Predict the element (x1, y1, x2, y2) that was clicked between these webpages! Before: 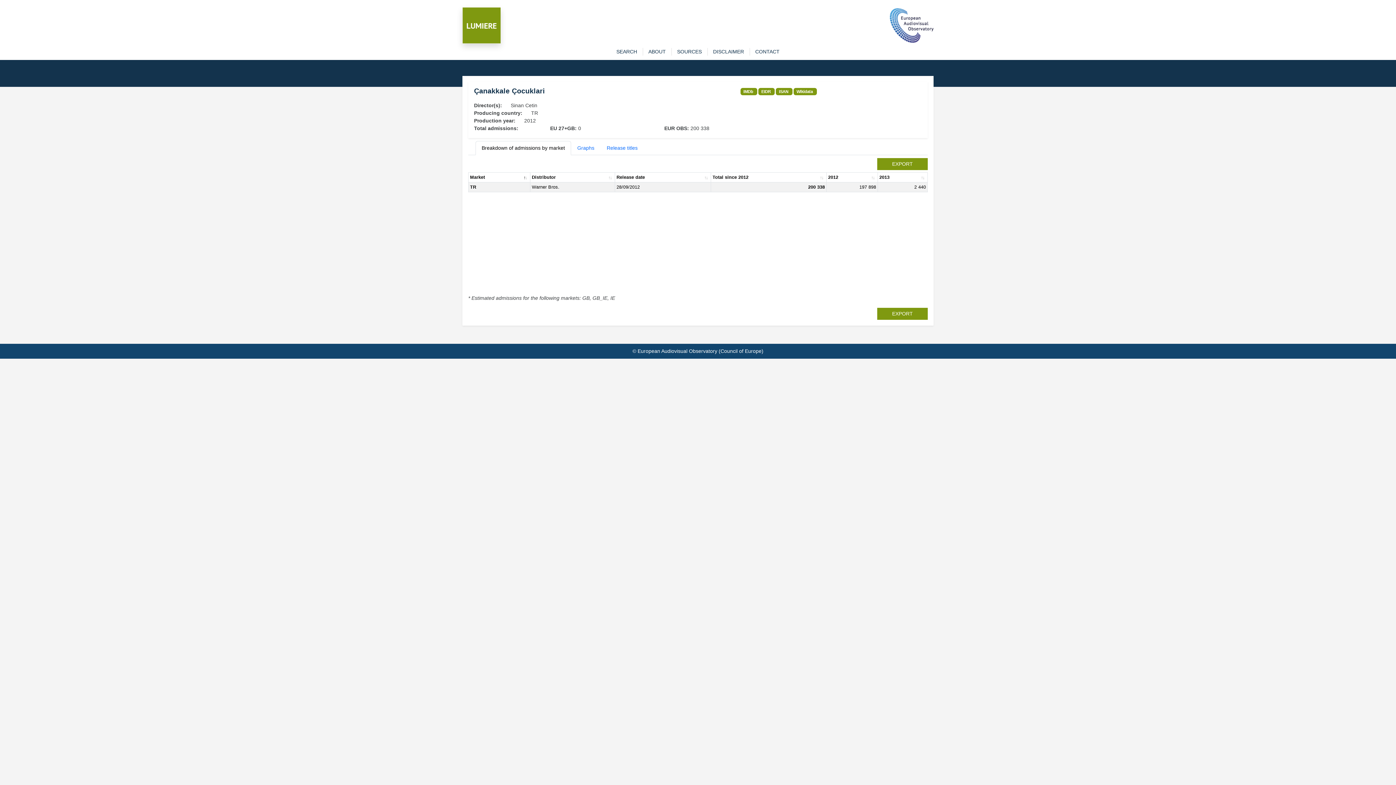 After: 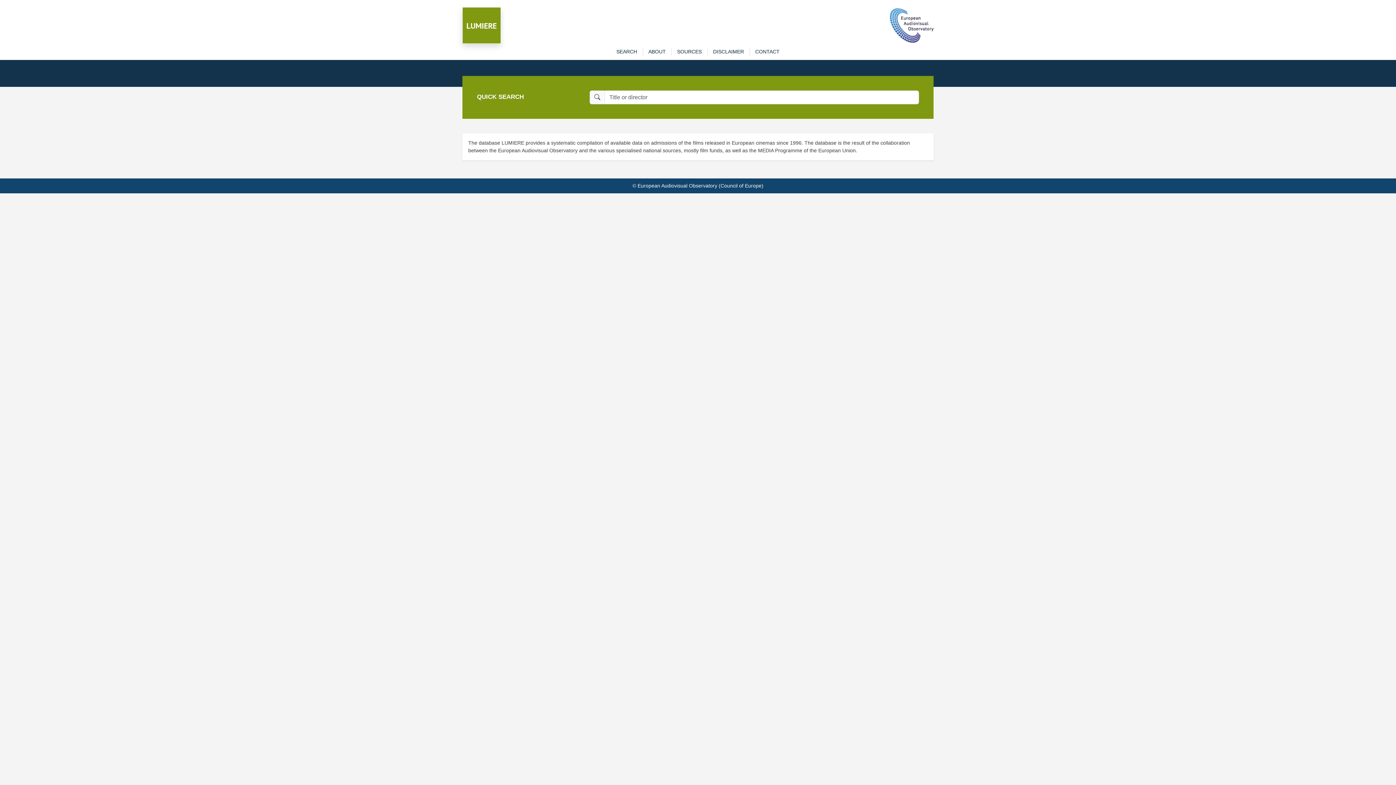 Action: bbox: (462, 22, 500, 27)